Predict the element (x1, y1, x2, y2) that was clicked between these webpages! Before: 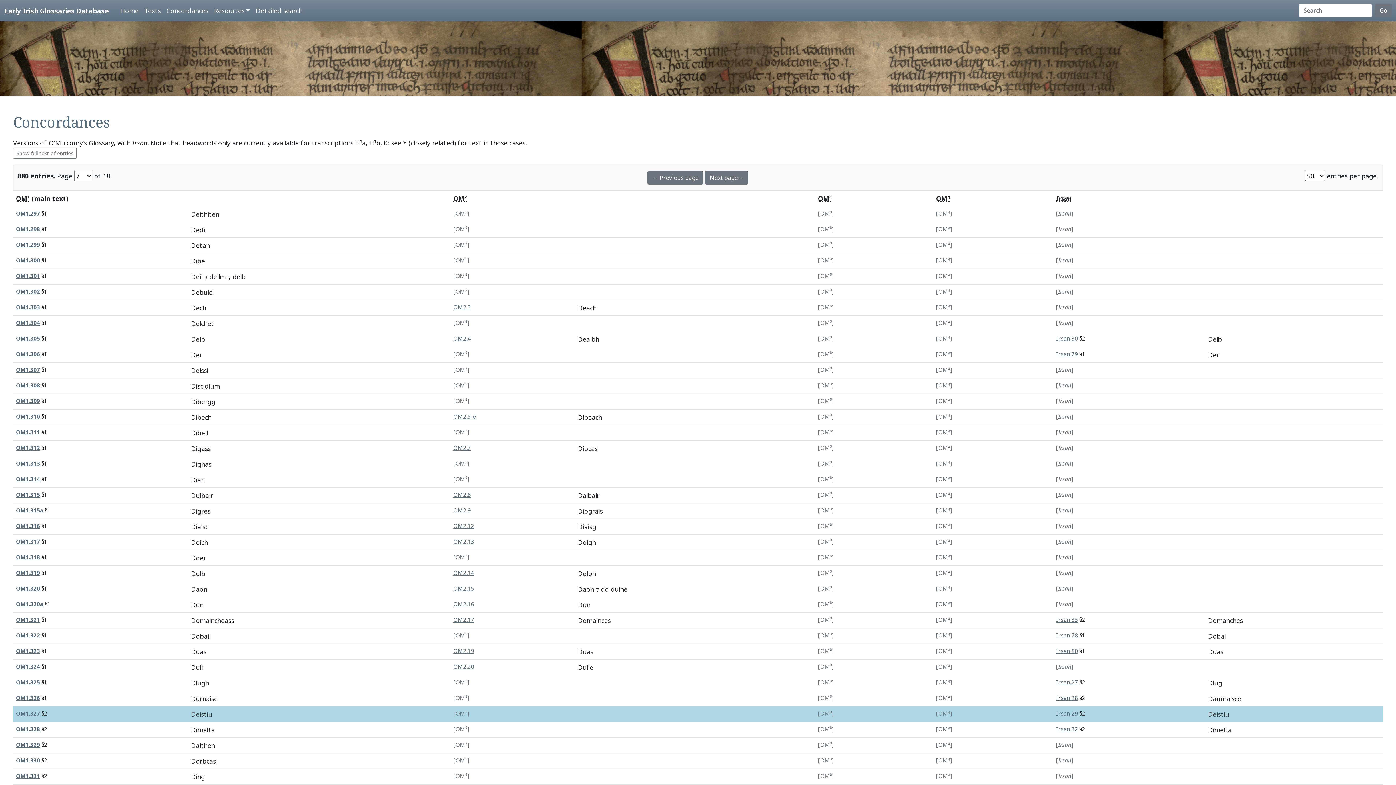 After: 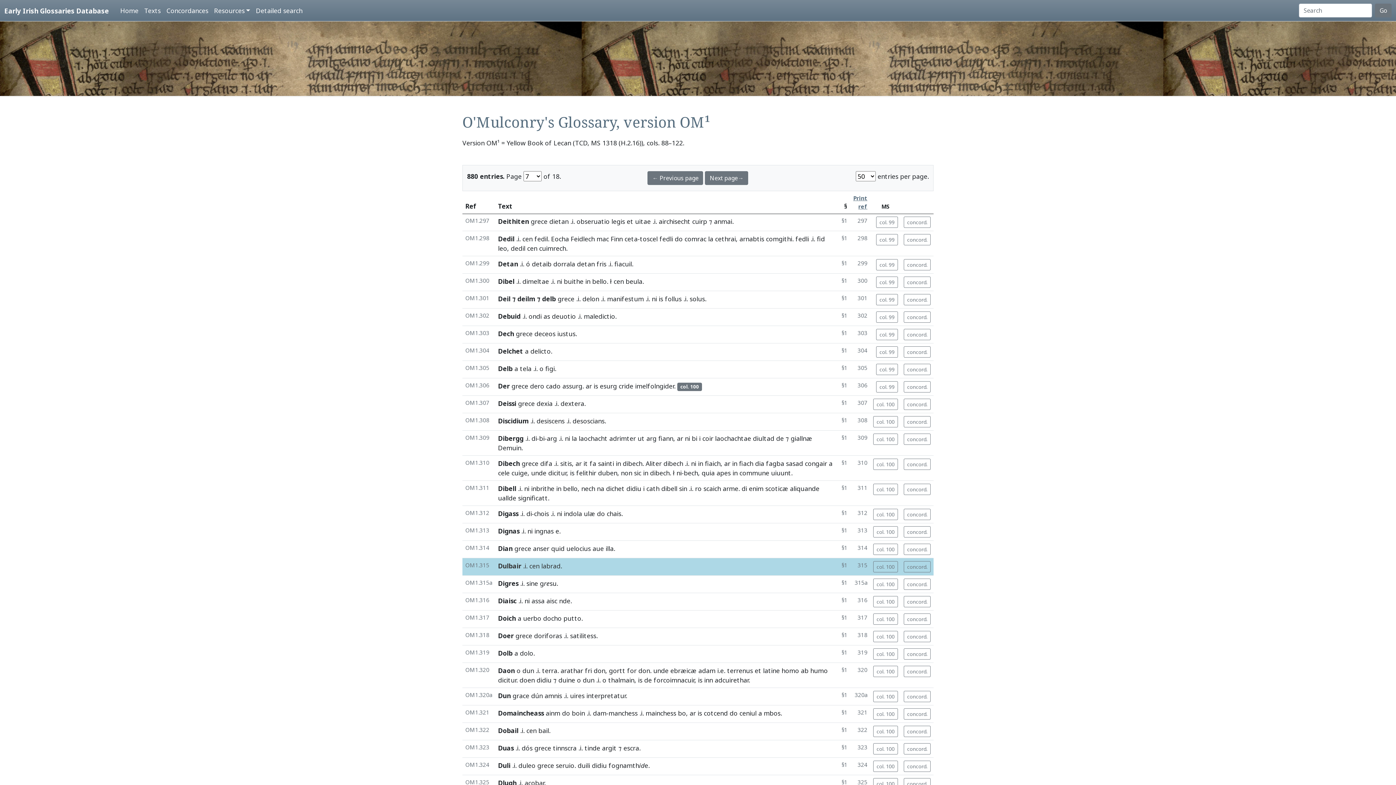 Action: label: OM1.315 bbox: (16, 491, 40, 498)